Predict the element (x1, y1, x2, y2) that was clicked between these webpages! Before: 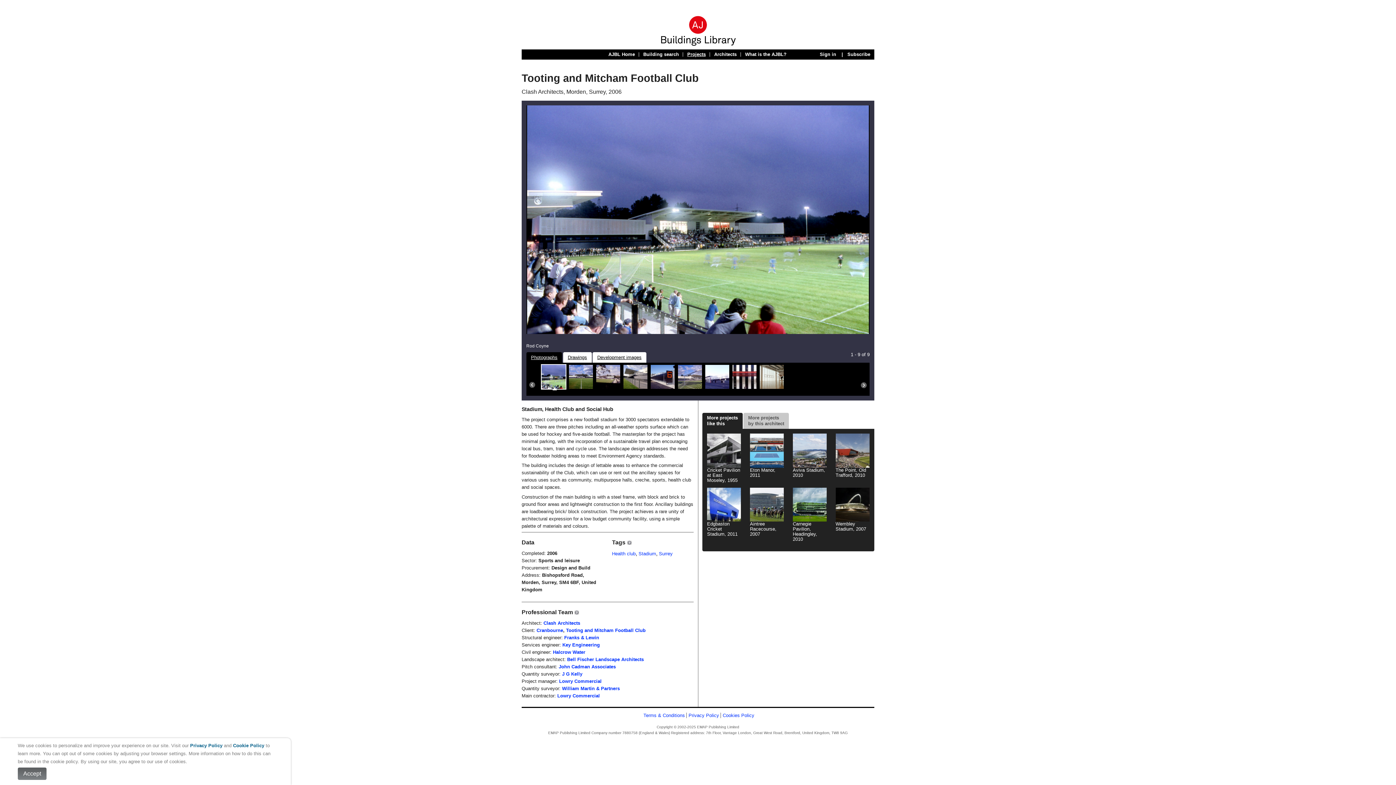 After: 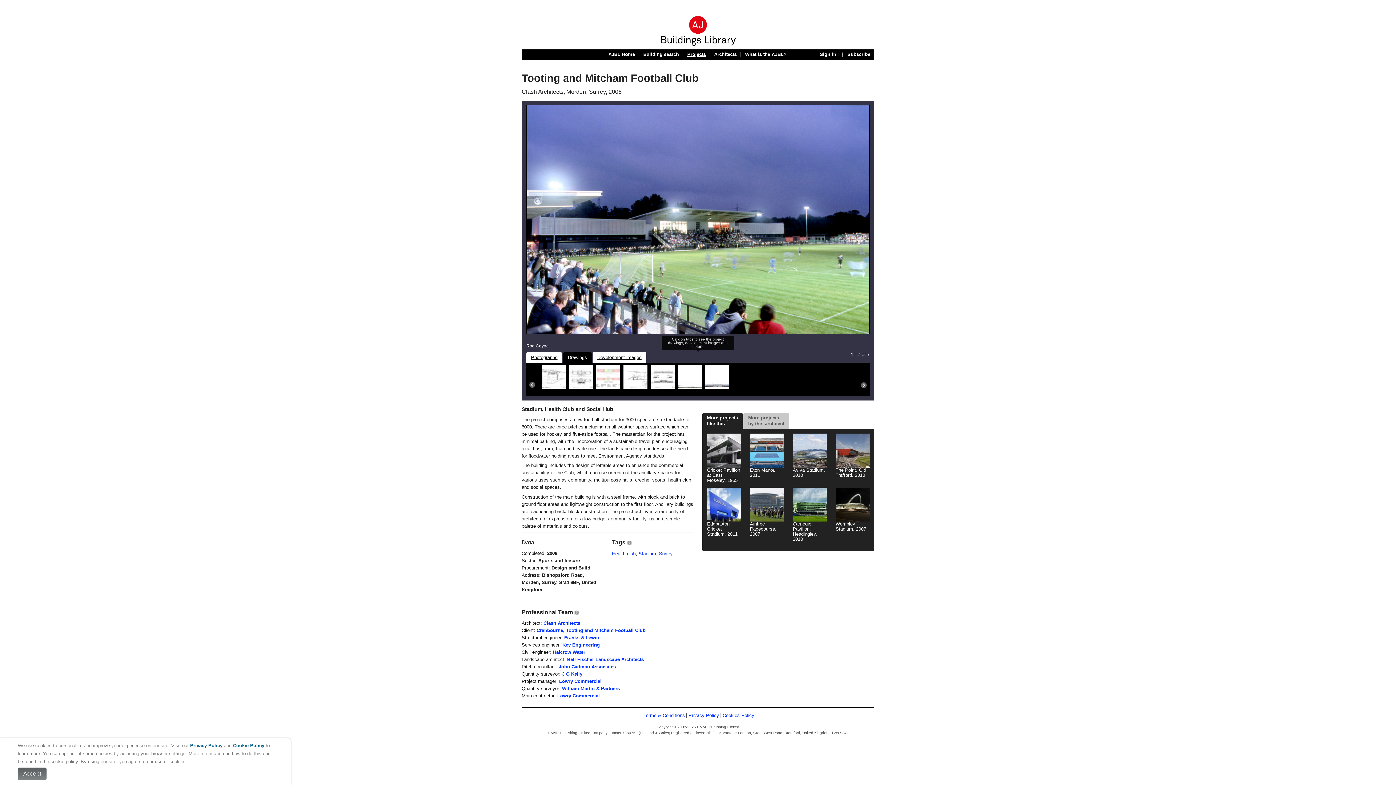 Action: label: Drawings bbox: (563, 352, 591, 362)